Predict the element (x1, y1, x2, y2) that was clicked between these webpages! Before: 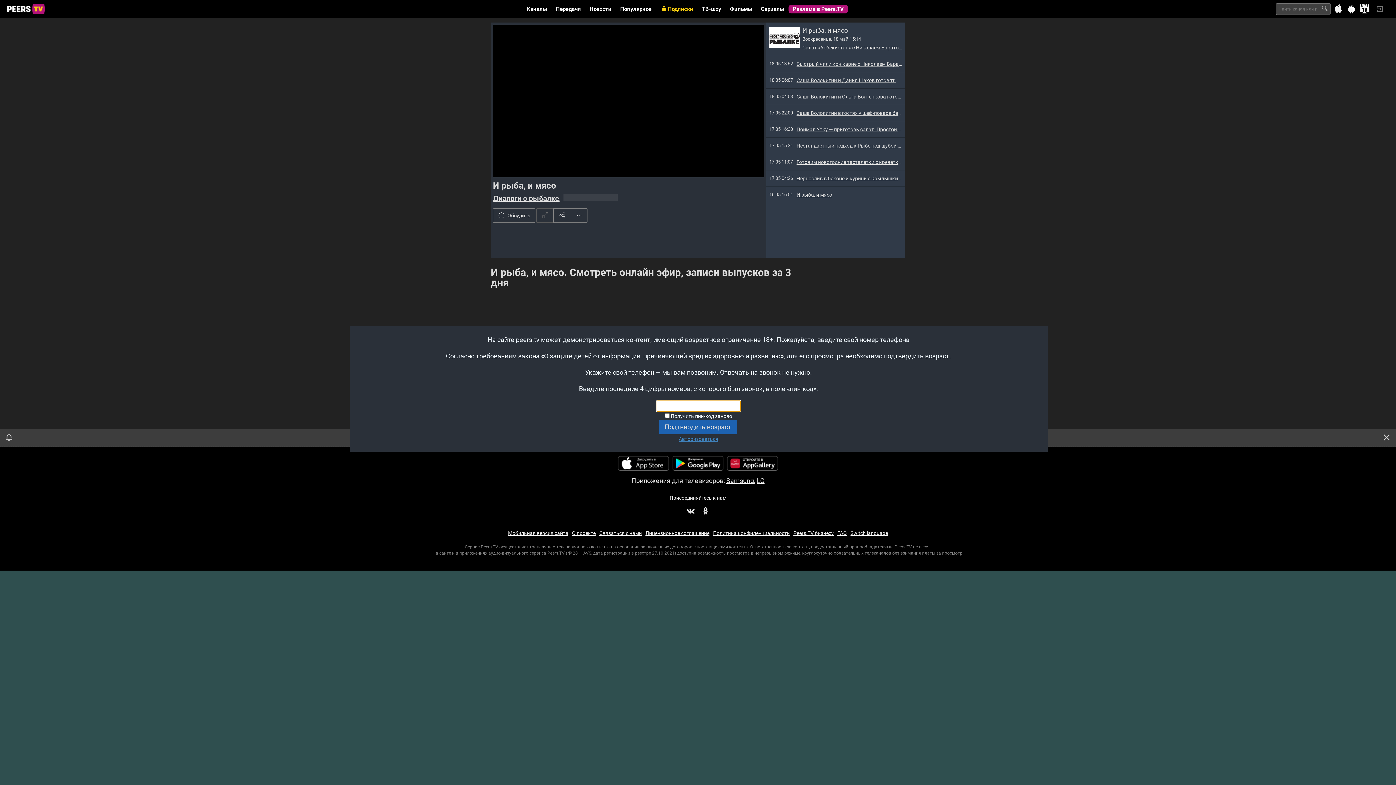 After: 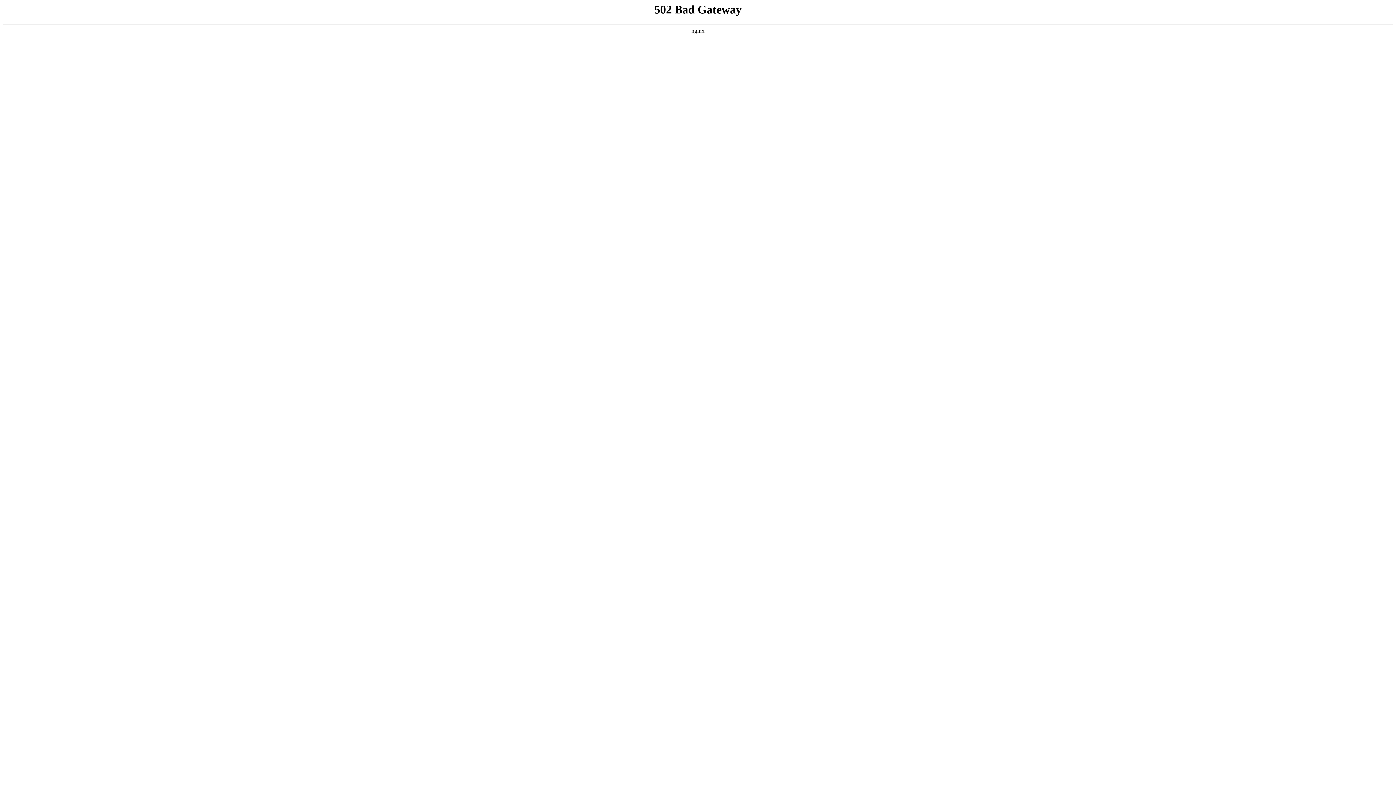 Action: bbox: (678, 436, 718, 442) label: Авторизоваться